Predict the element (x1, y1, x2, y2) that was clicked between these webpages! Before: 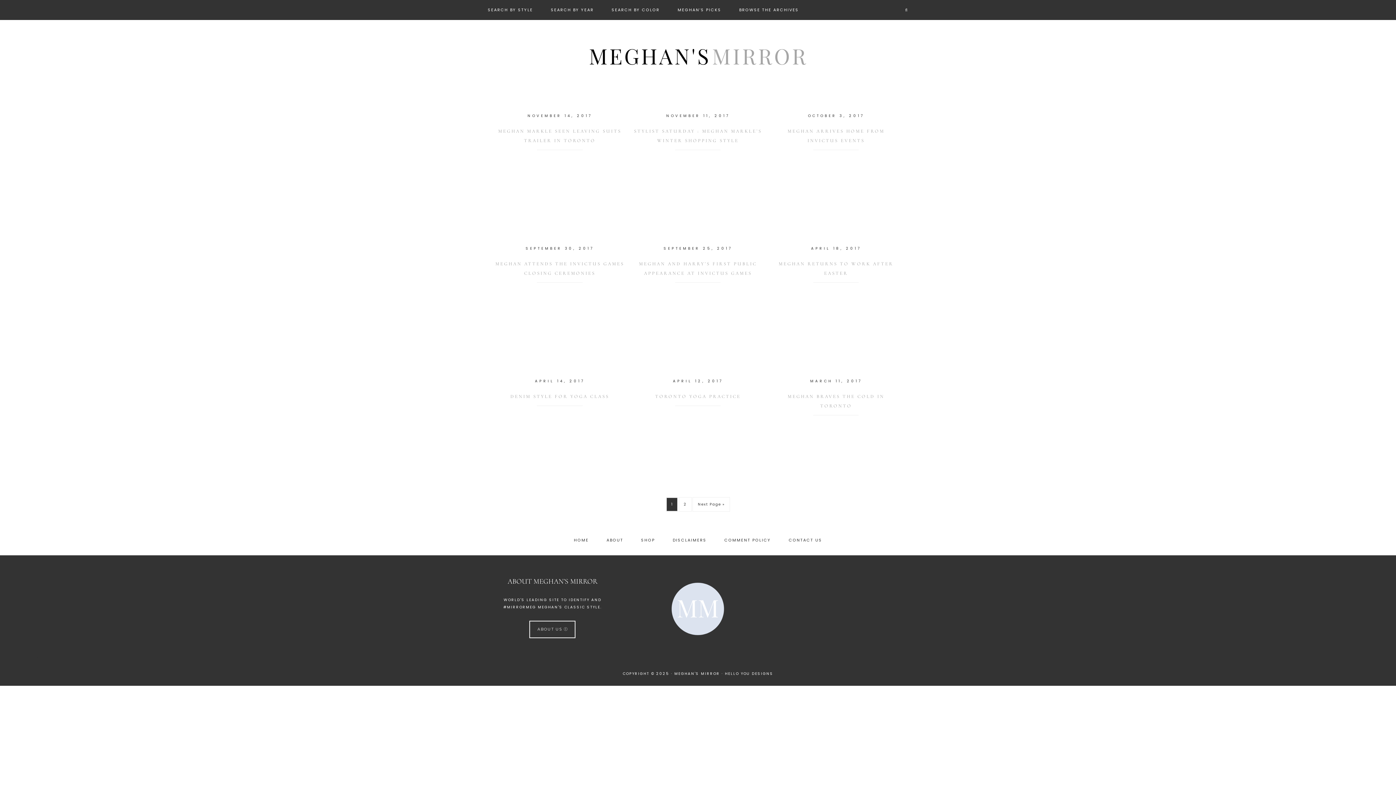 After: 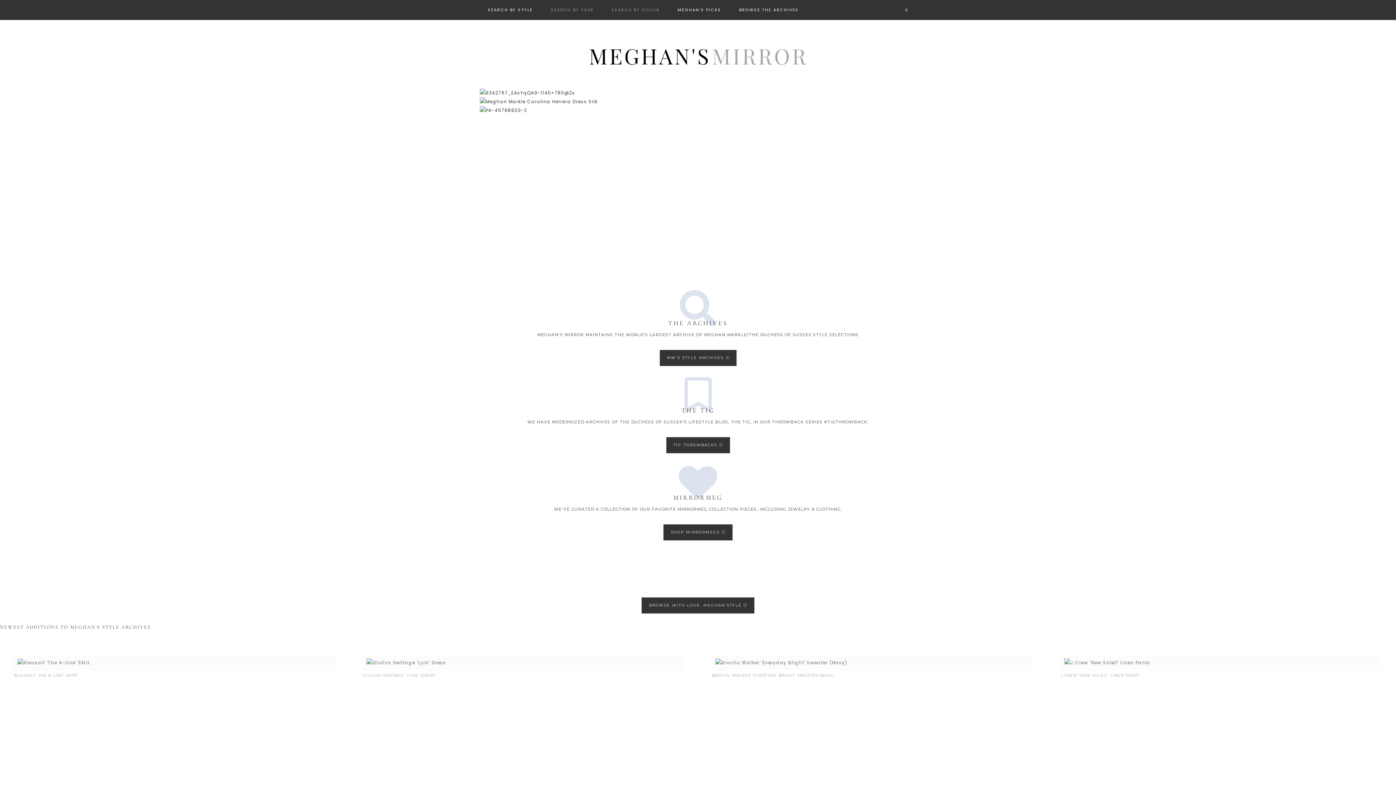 Action: label: HOME bbox: (566, 530, 596, 550)